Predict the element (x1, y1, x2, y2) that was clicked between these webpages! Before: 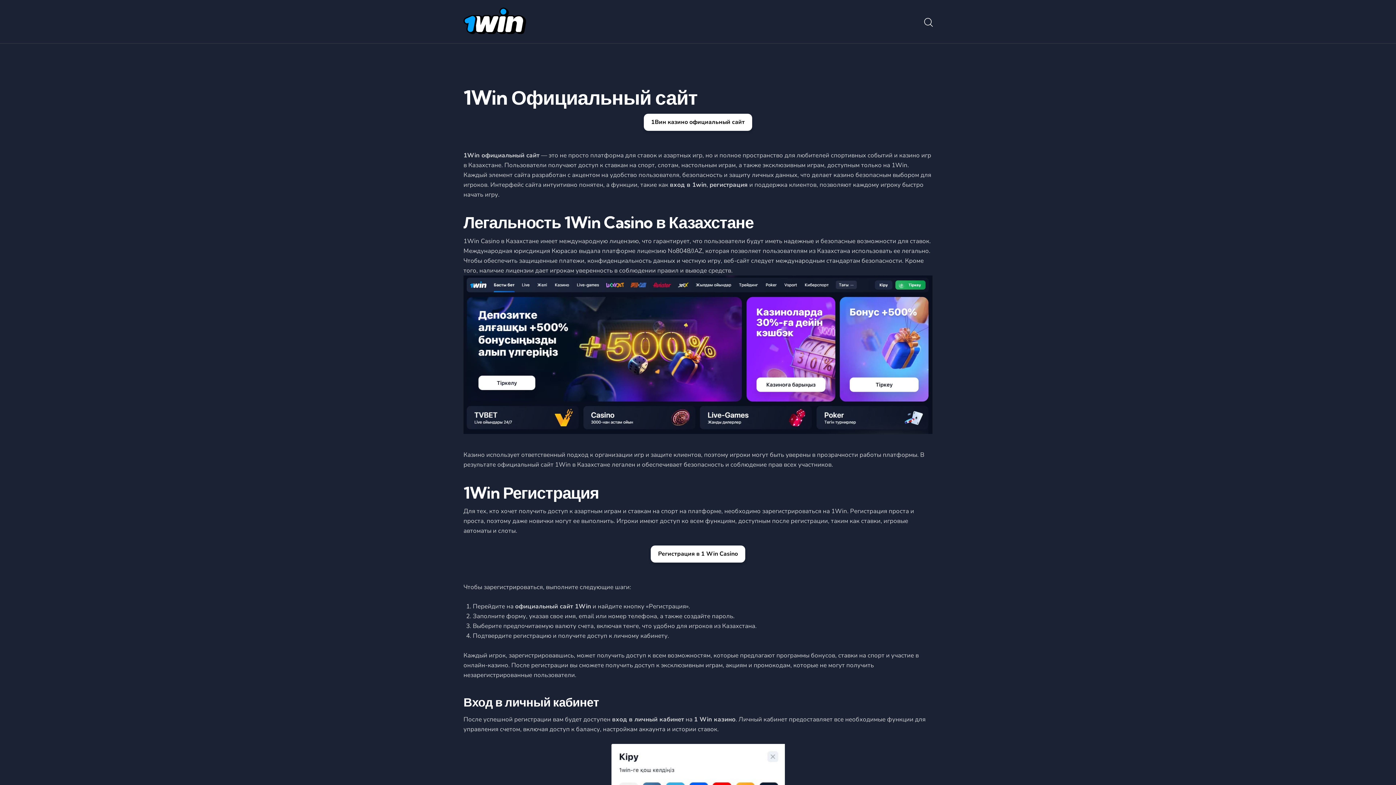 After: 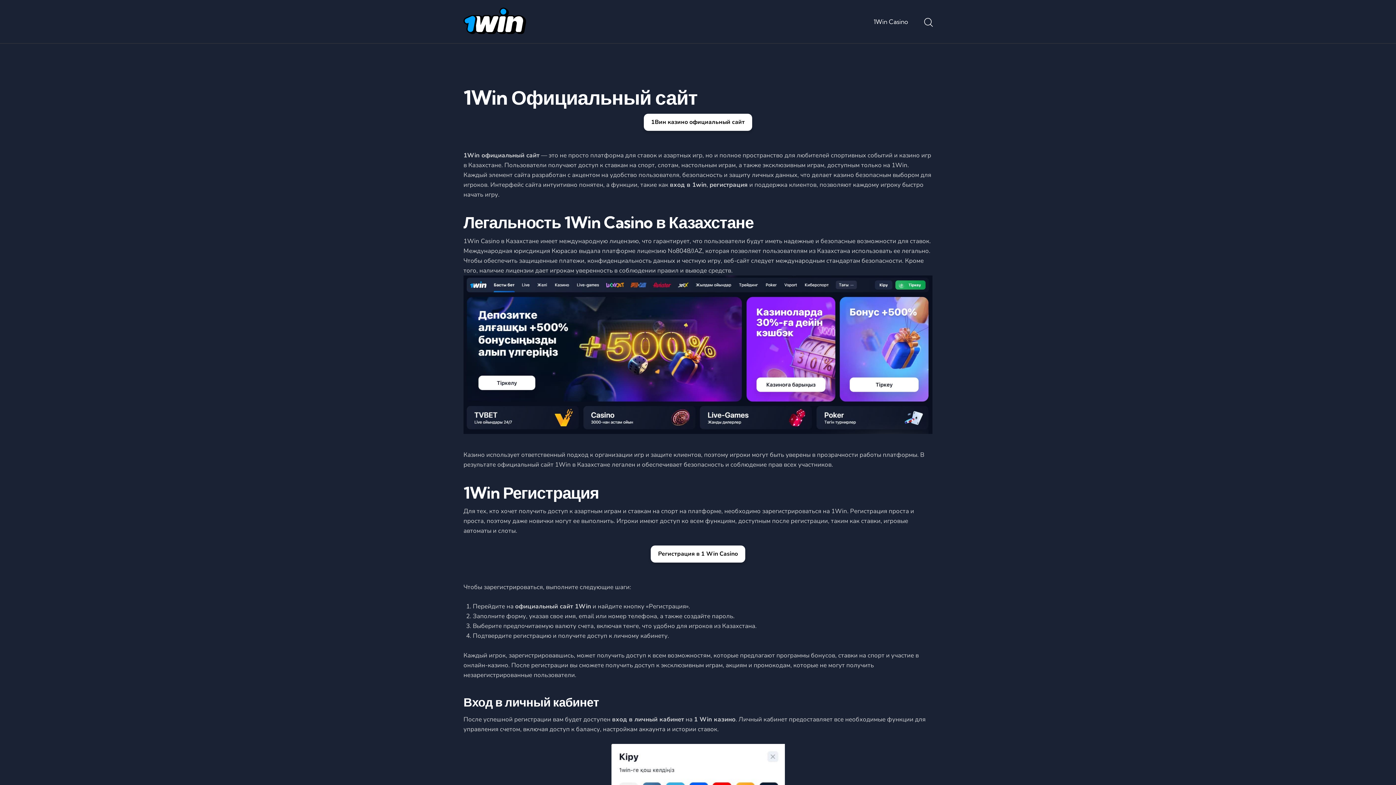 Action: bbox: (463, 16, 526, 25)